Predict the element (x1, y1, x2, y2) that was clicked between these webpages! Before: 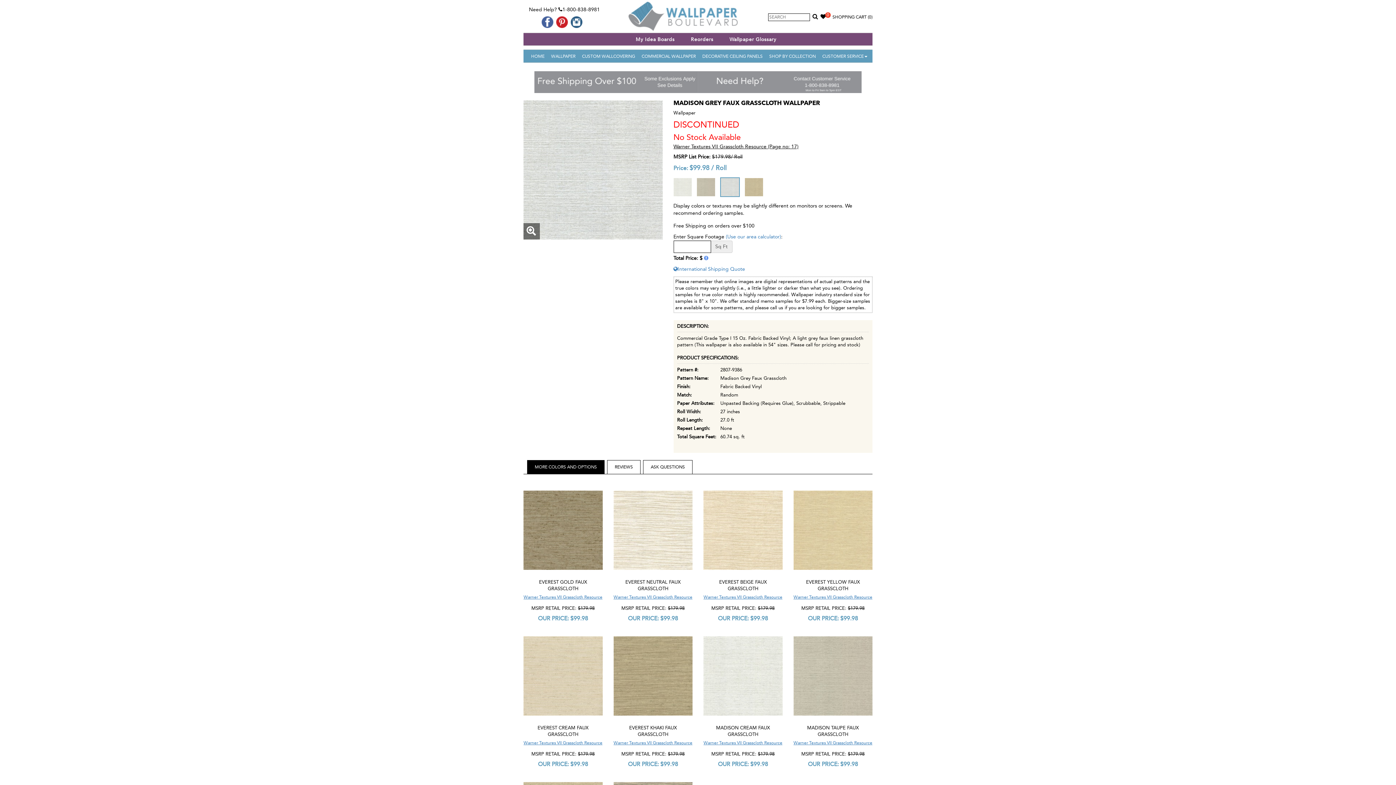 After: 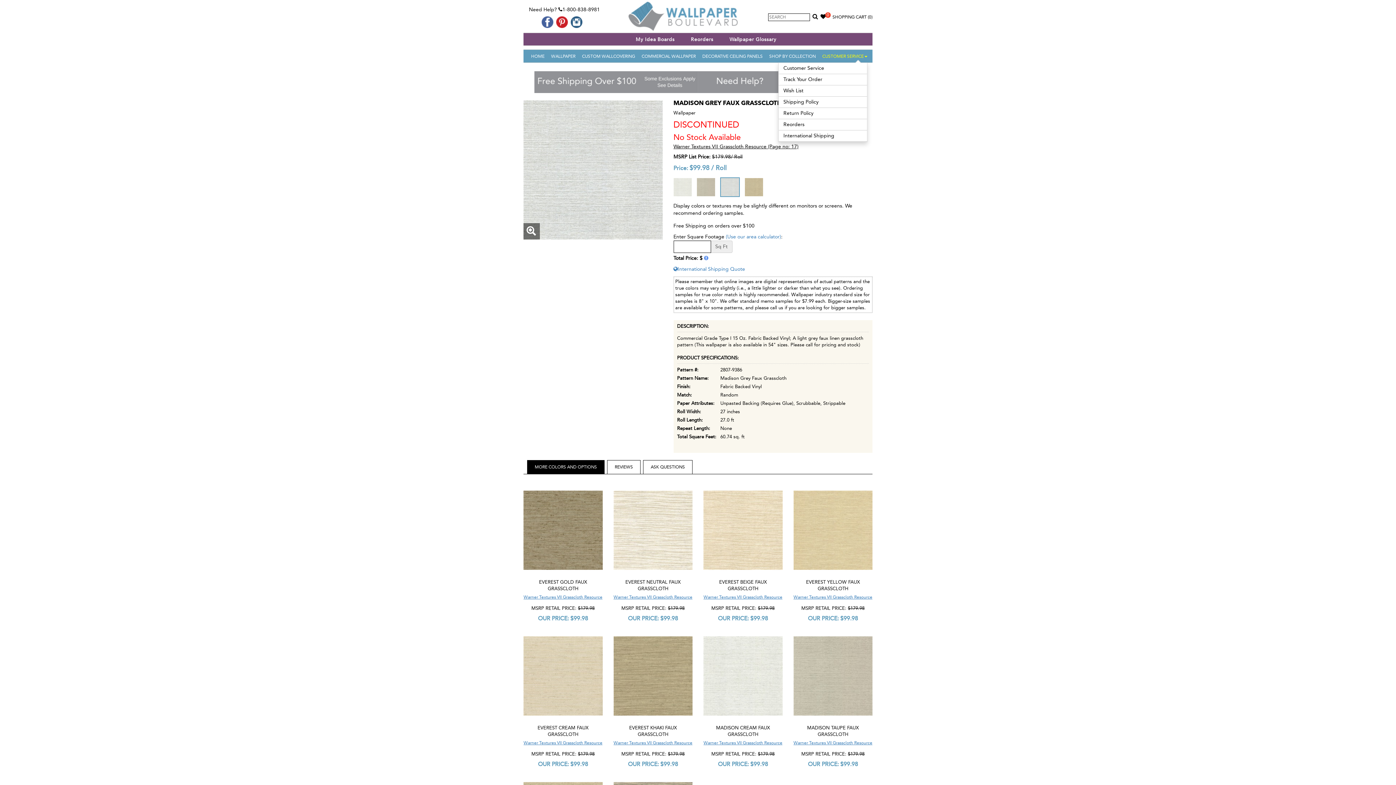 Action: bbox: (822, 49, 867, 61) label: CUSTOMER SERVICE